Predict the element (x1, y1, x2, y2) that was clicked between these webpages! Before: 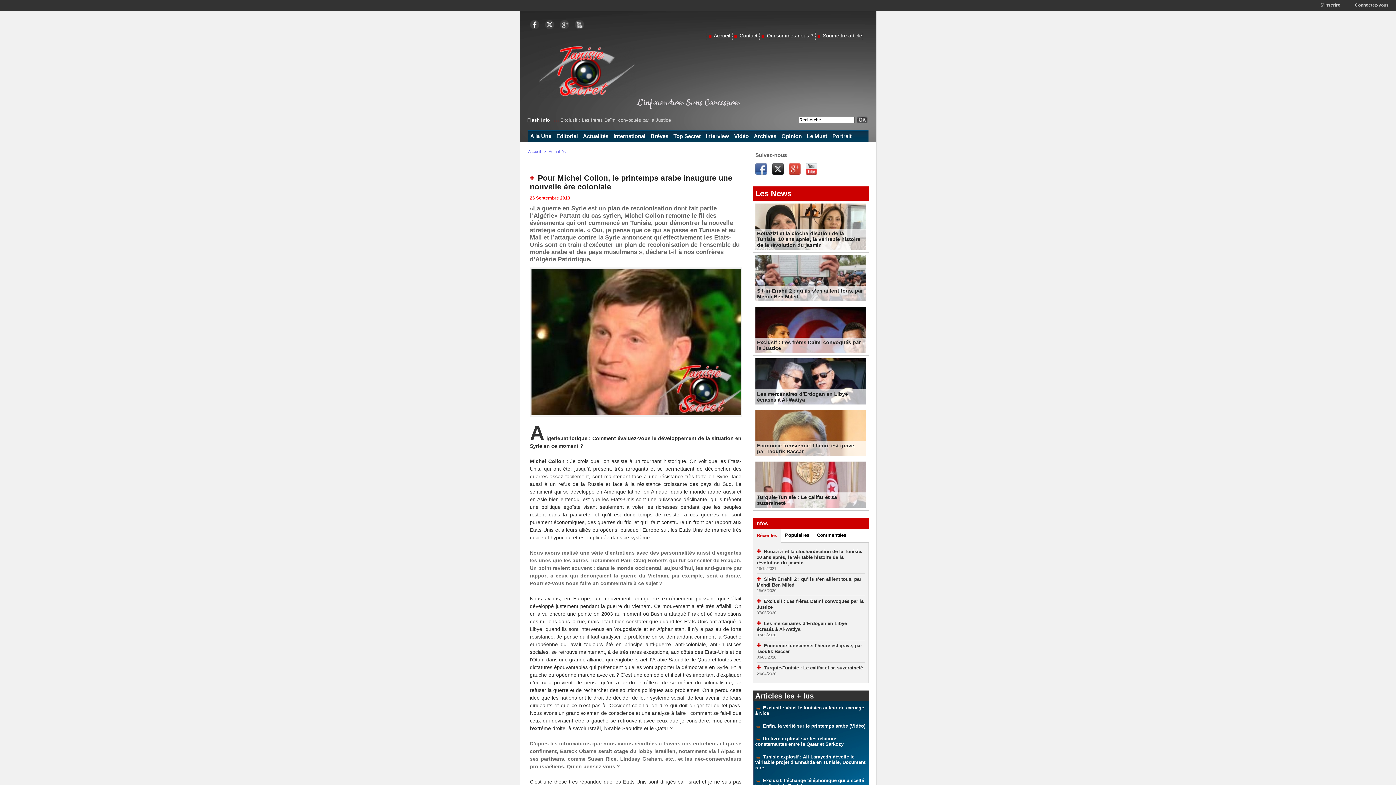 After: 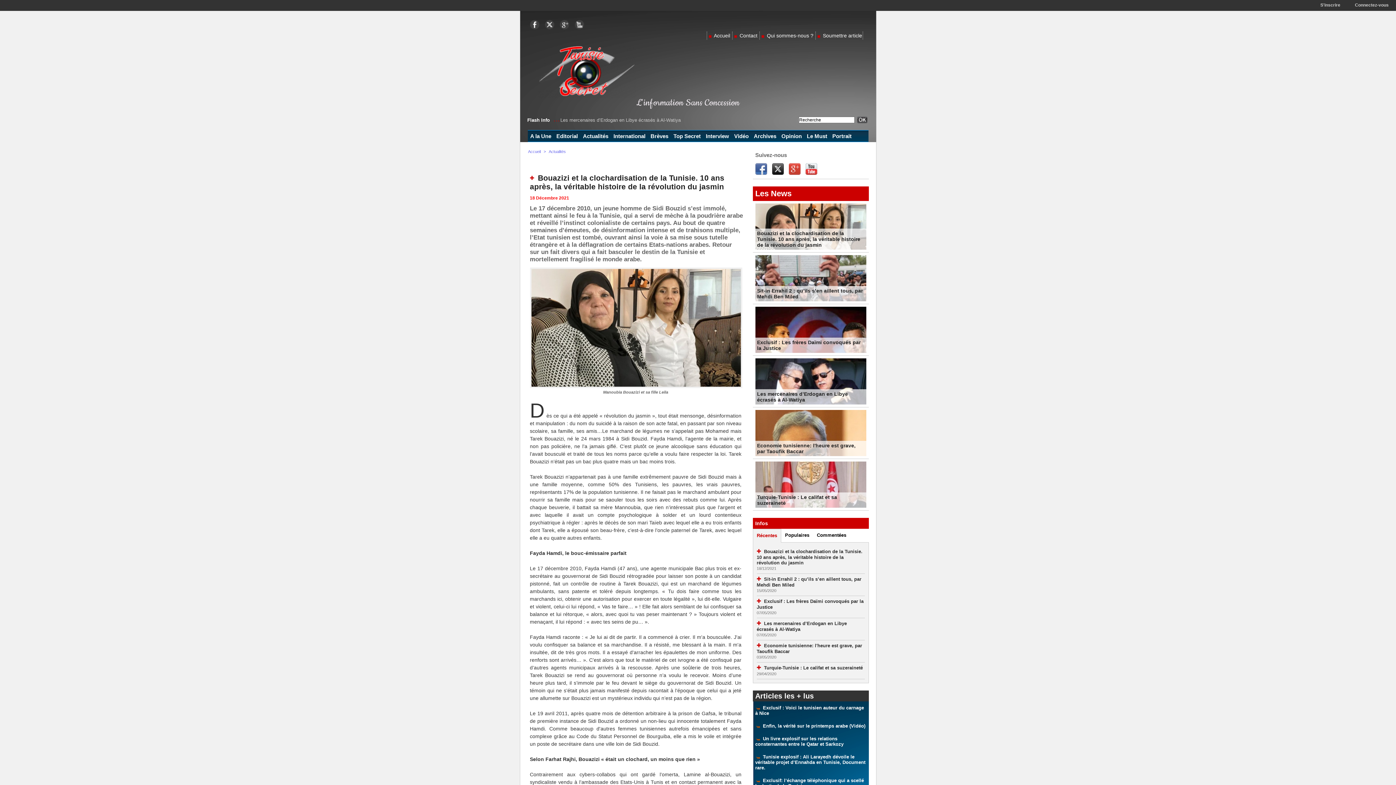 Action: bbox: (757, 230, 860, 248) label: Bouazizi et la clochardisation de la Tunisie. 10 ans après, la véritable histoire de la révolution du jasmin